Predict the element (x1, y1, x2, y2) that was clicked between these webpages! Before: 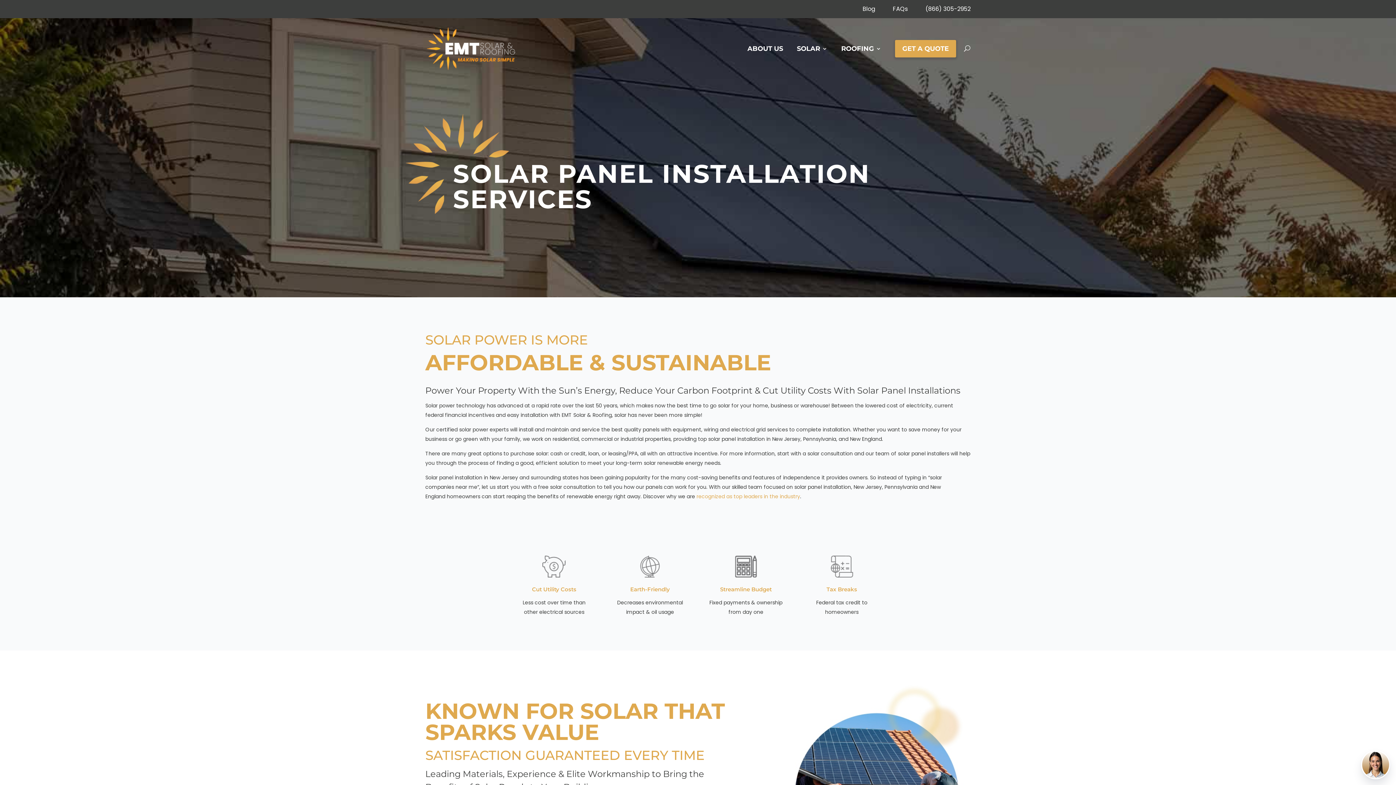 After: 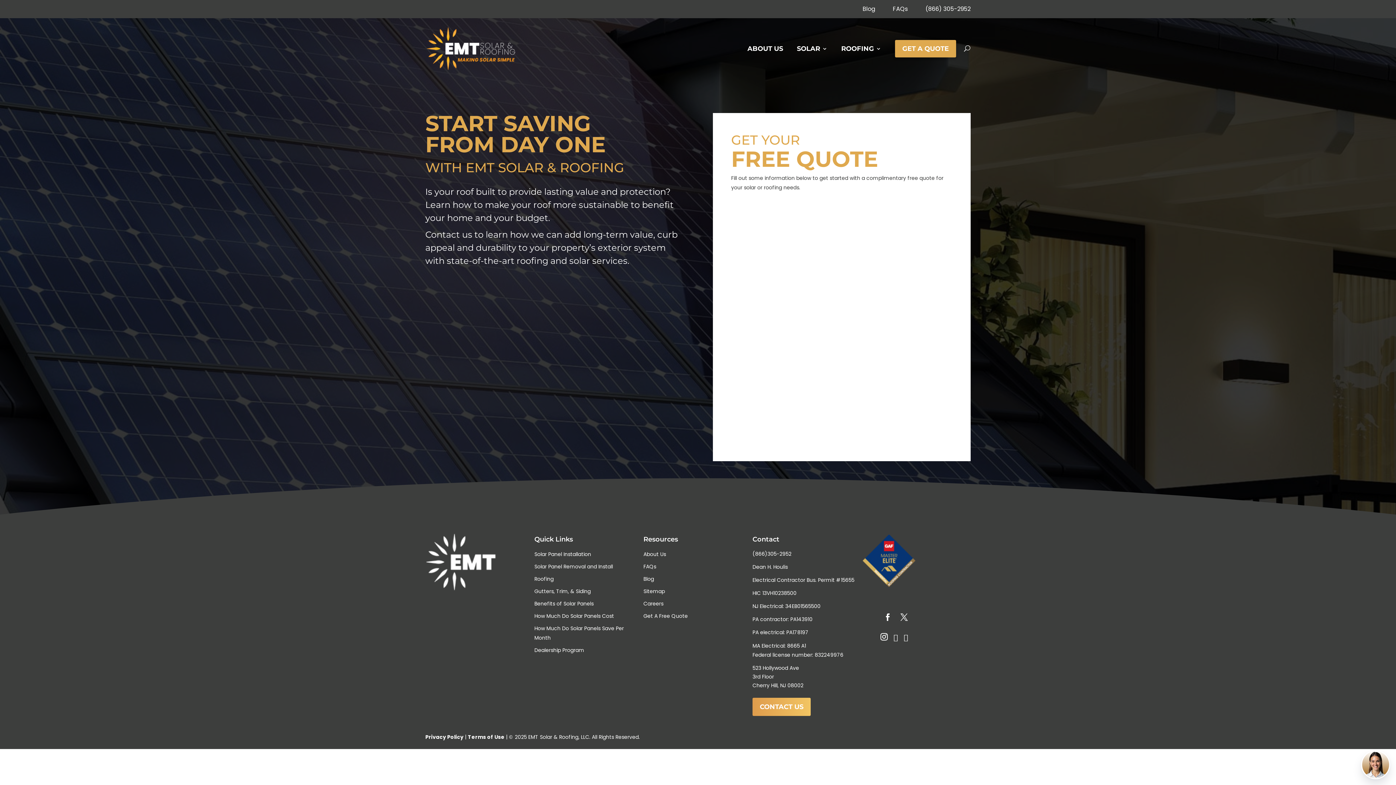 Action: bbox: (895, 40, 956, 57) label: GET A QUOTE